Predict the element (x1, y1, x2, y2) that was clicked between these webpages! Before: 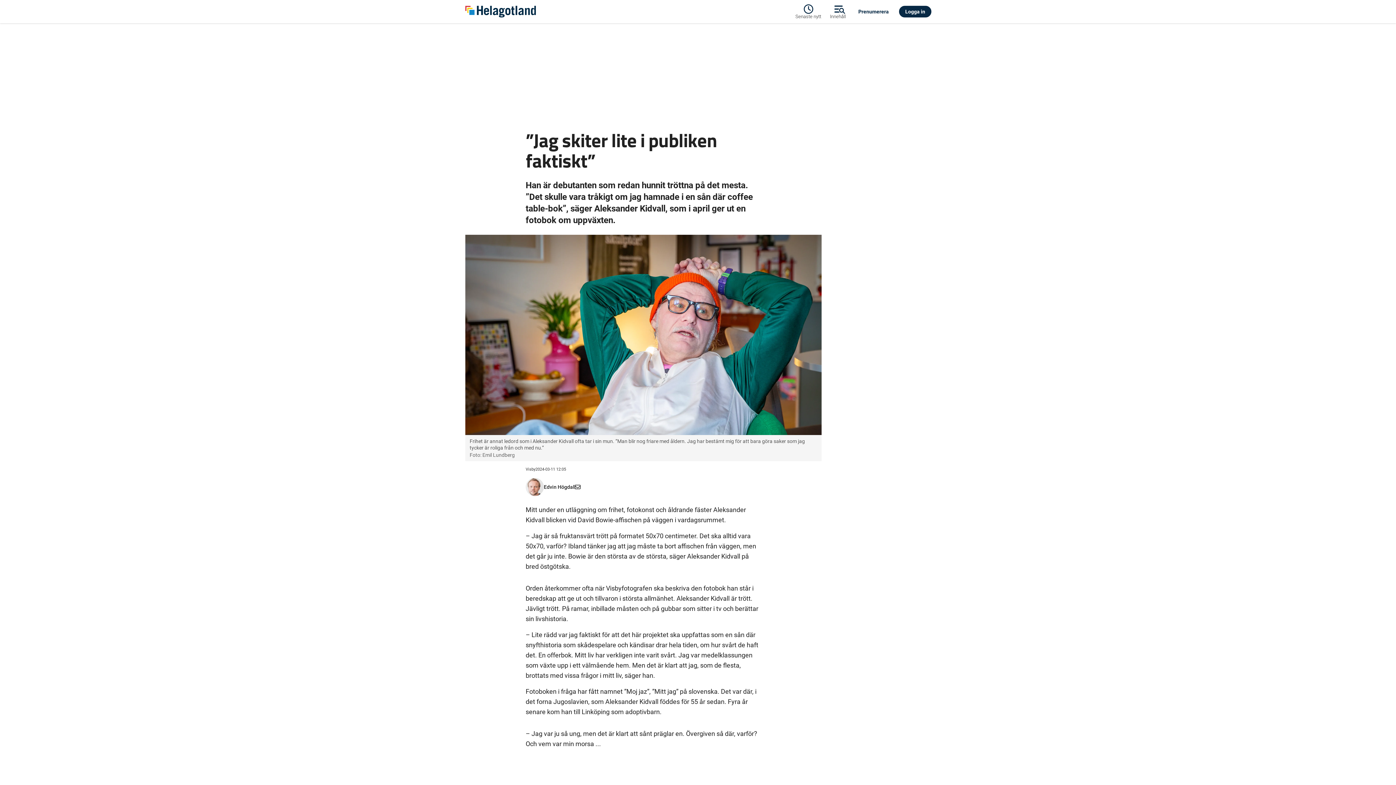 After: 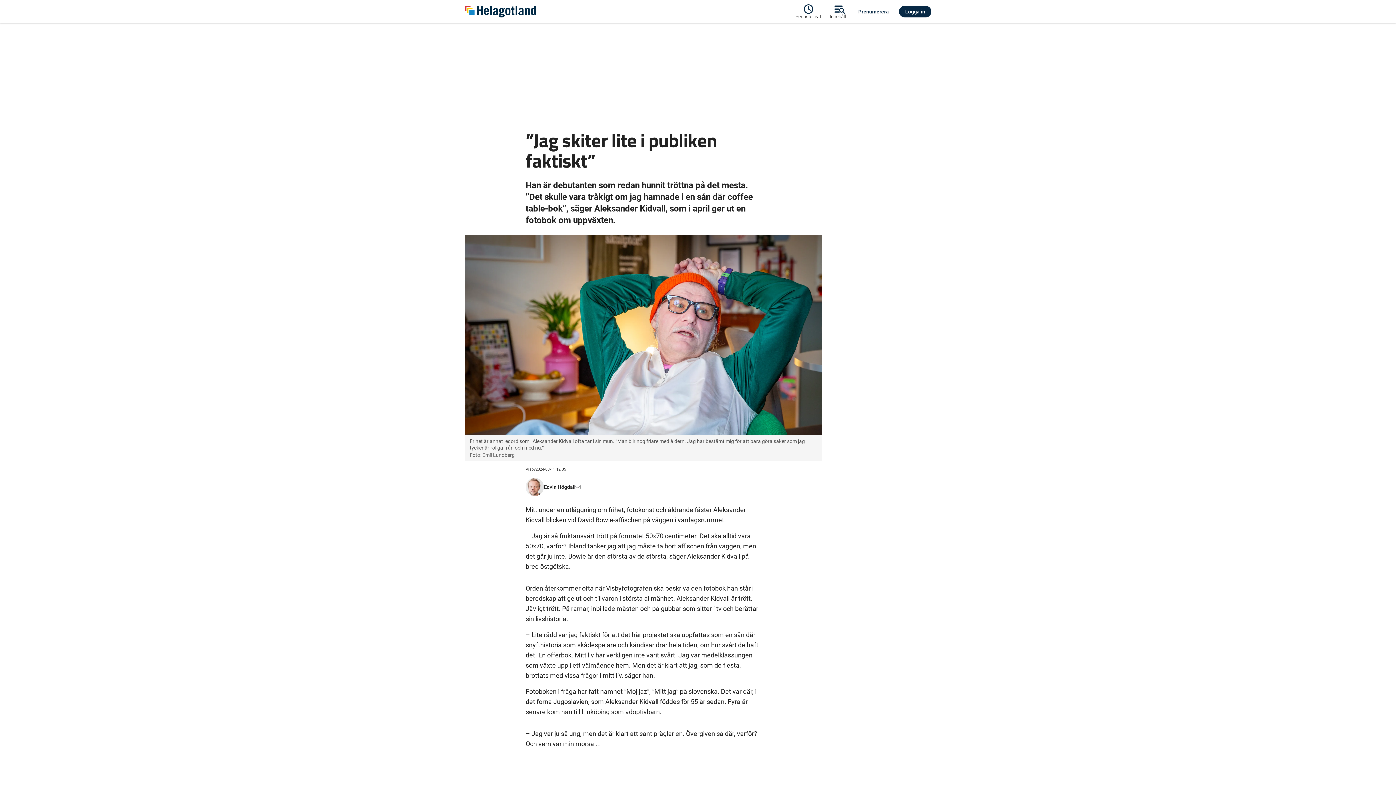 Action: bbox: (574, 482, 580, 491)